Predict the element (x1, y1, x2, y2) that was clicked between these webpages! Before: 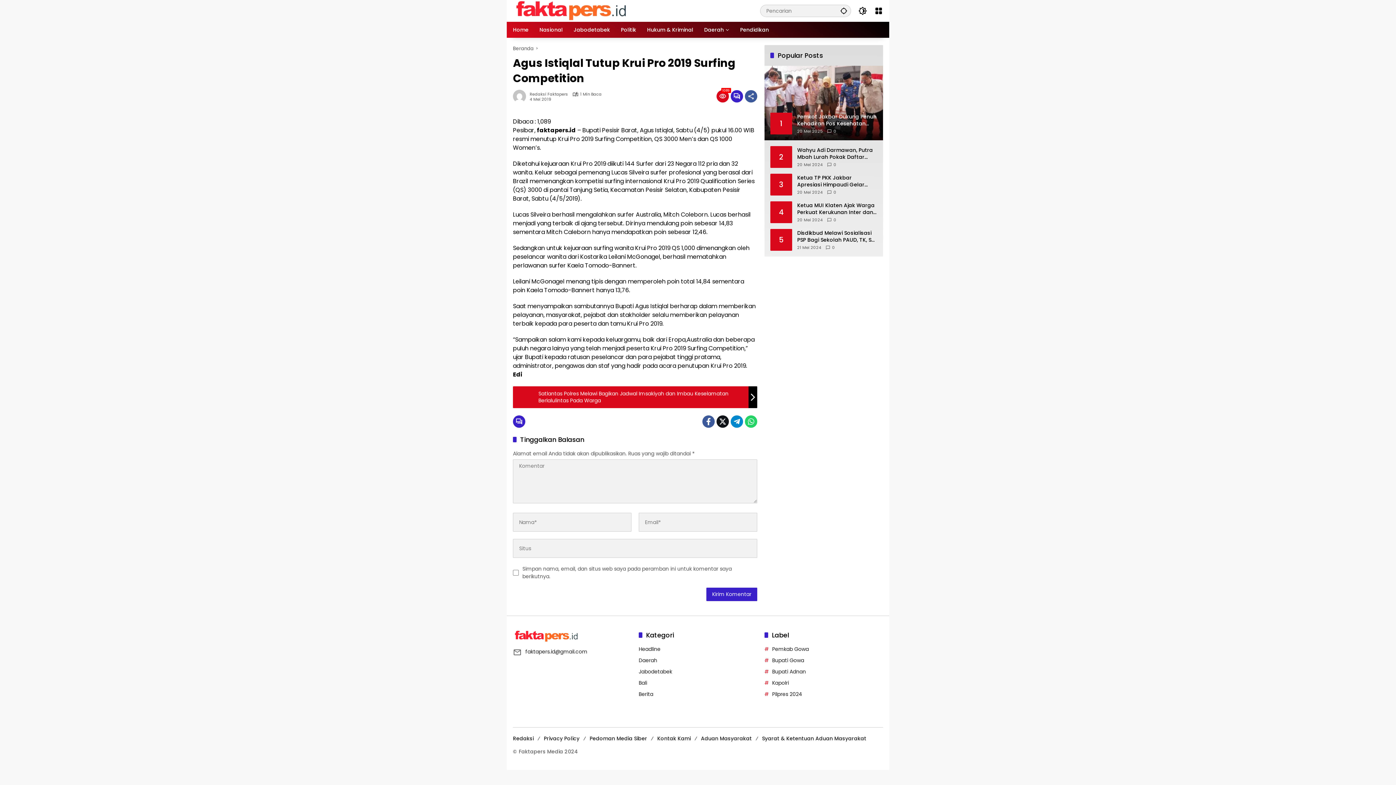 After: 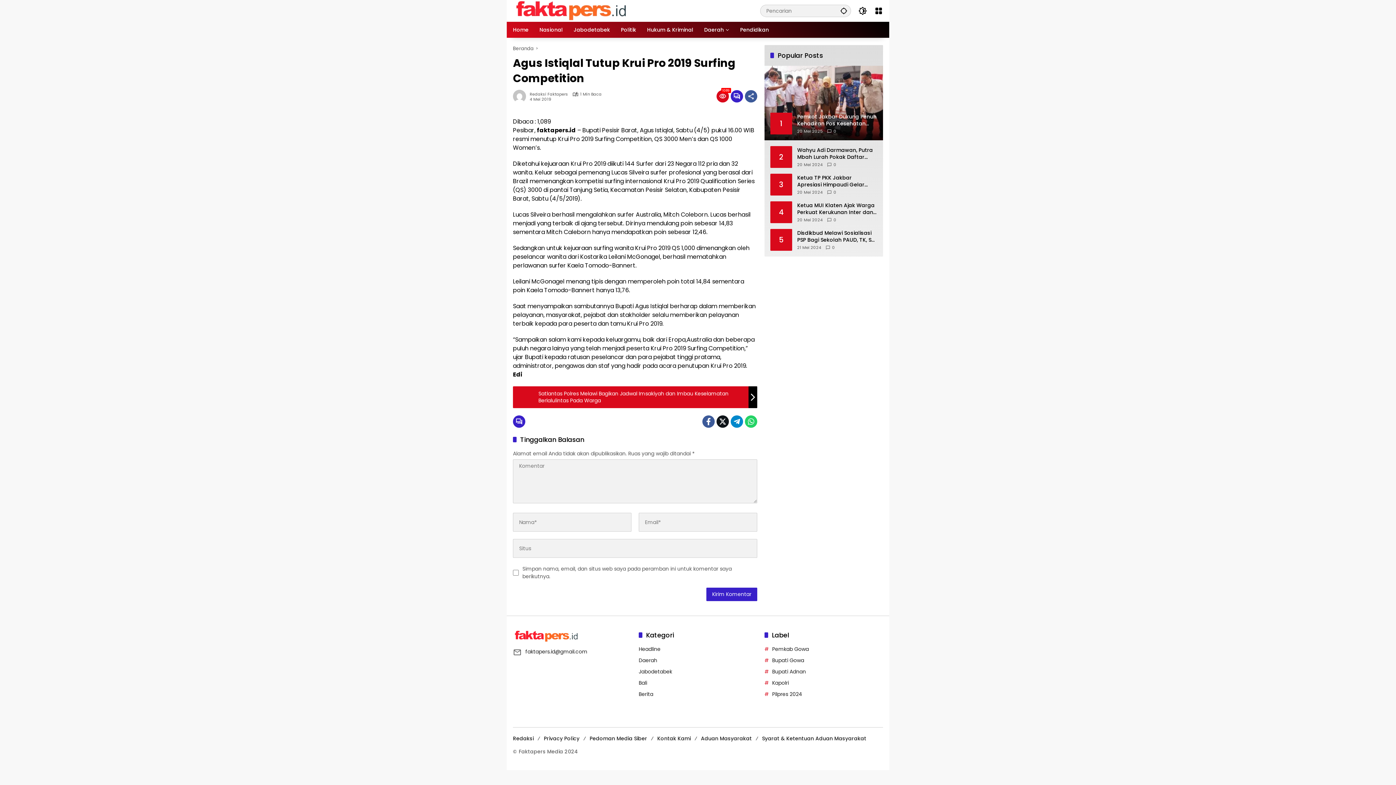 Action: bbox: (730, 415, 743, 428)